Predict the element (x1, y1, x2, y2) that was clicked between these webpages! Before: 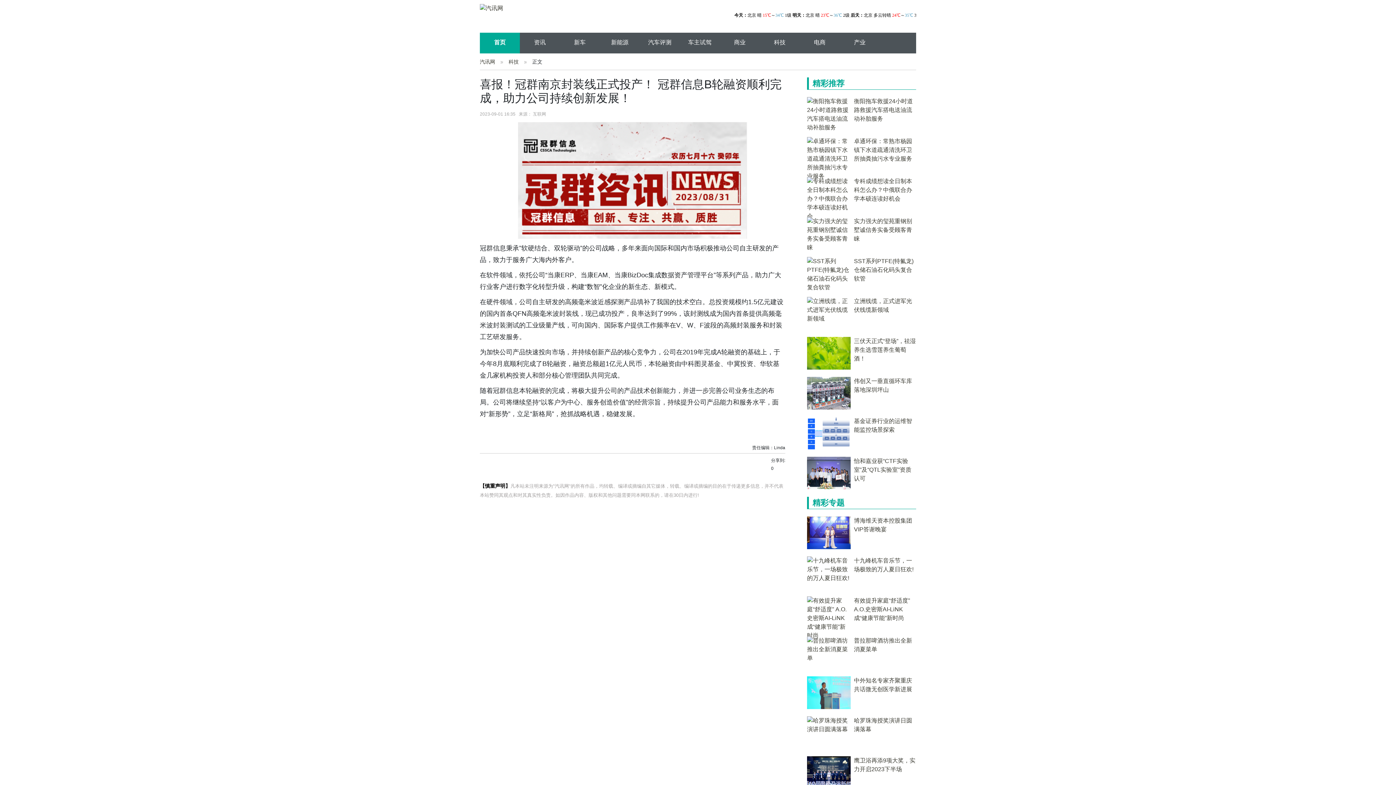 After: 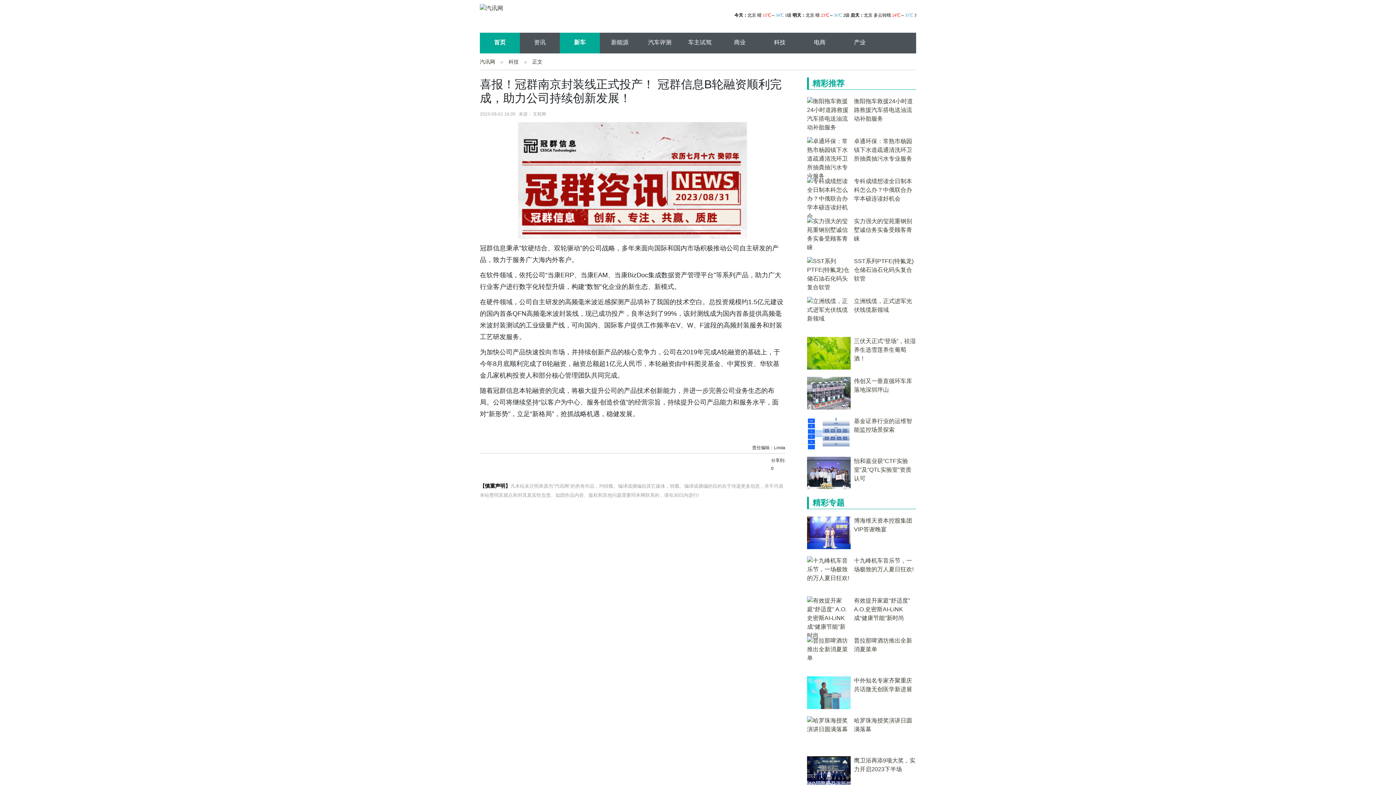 Action: label: 新车 bbox: (574, 39, 585, 45)